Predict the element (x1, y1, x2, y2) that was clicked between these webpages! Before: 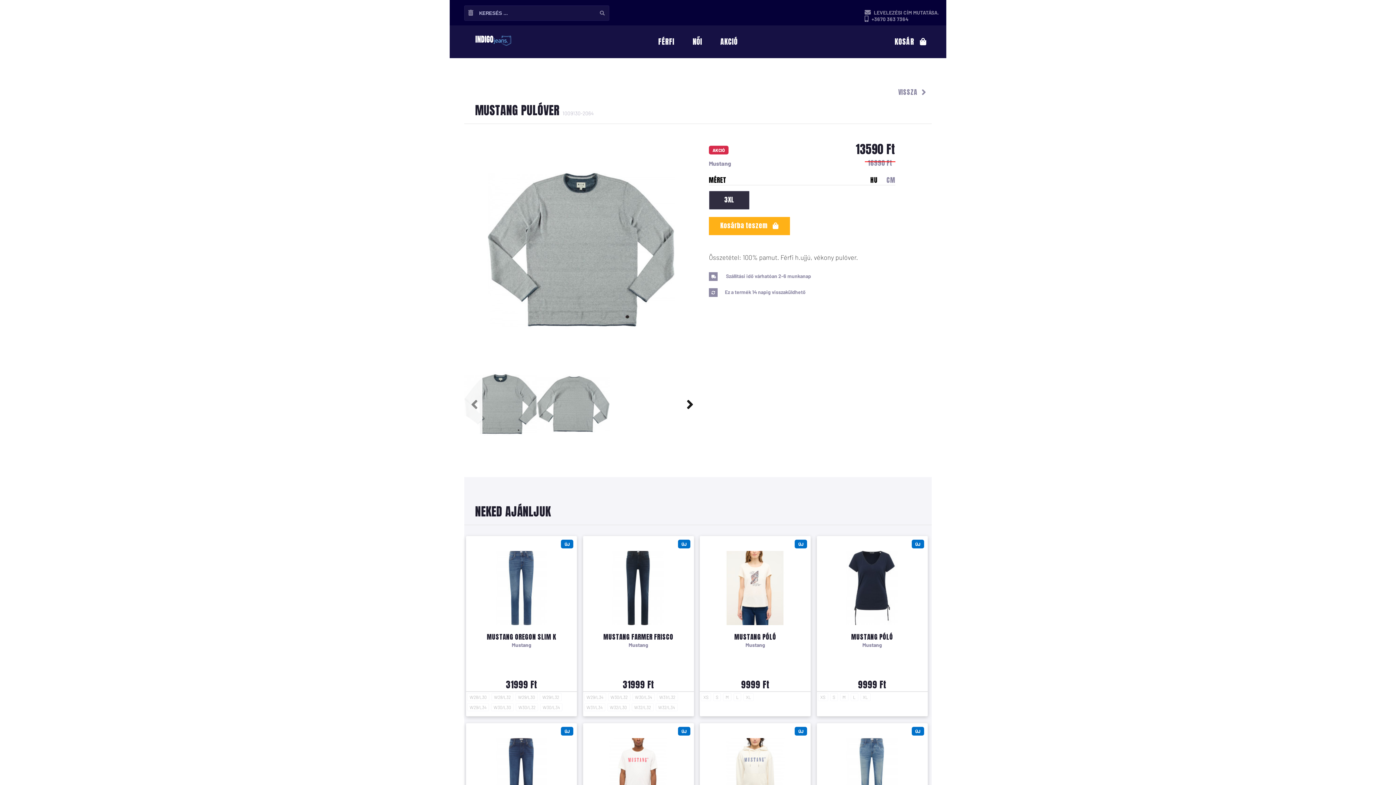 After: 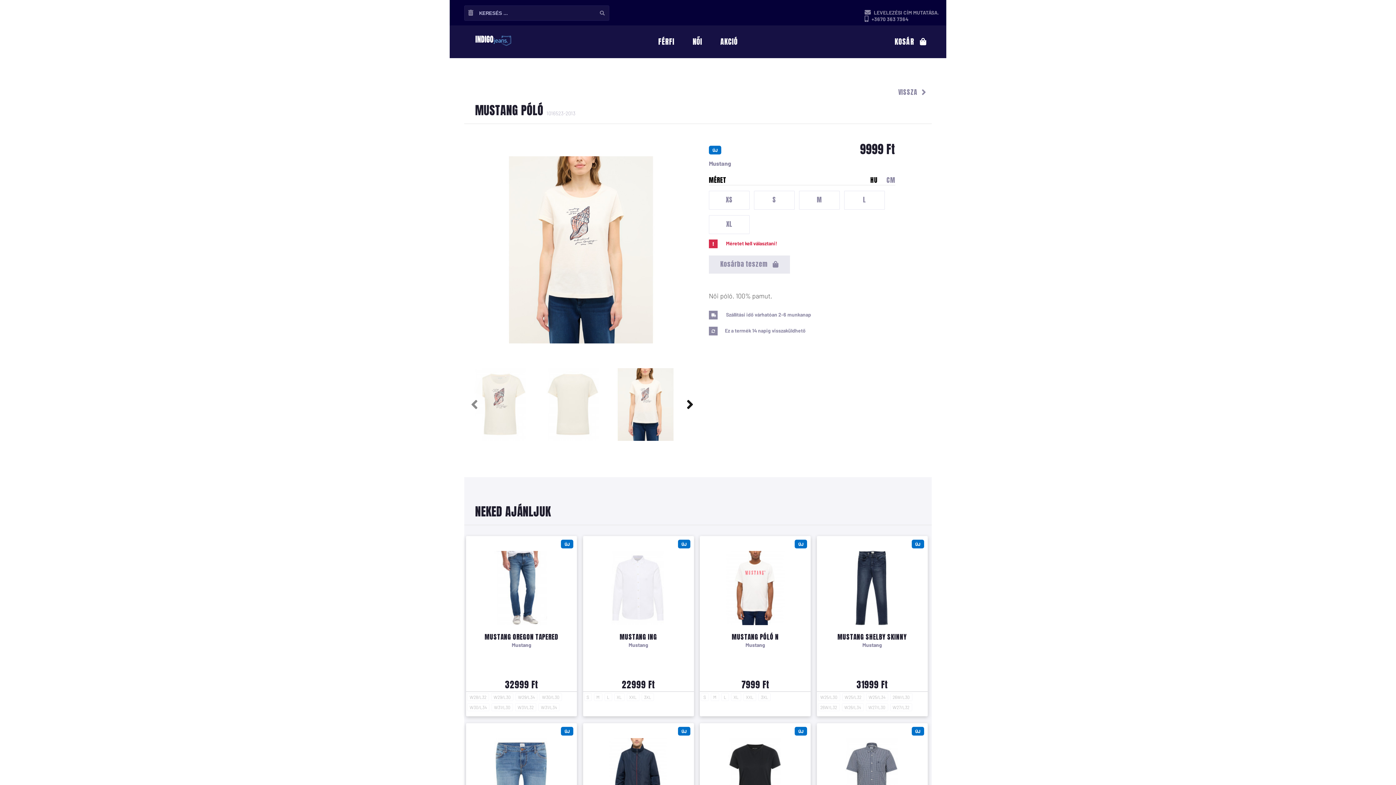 Action: label: MUSTANG PÓLÓ bbox: (734, 632, 776, 642)